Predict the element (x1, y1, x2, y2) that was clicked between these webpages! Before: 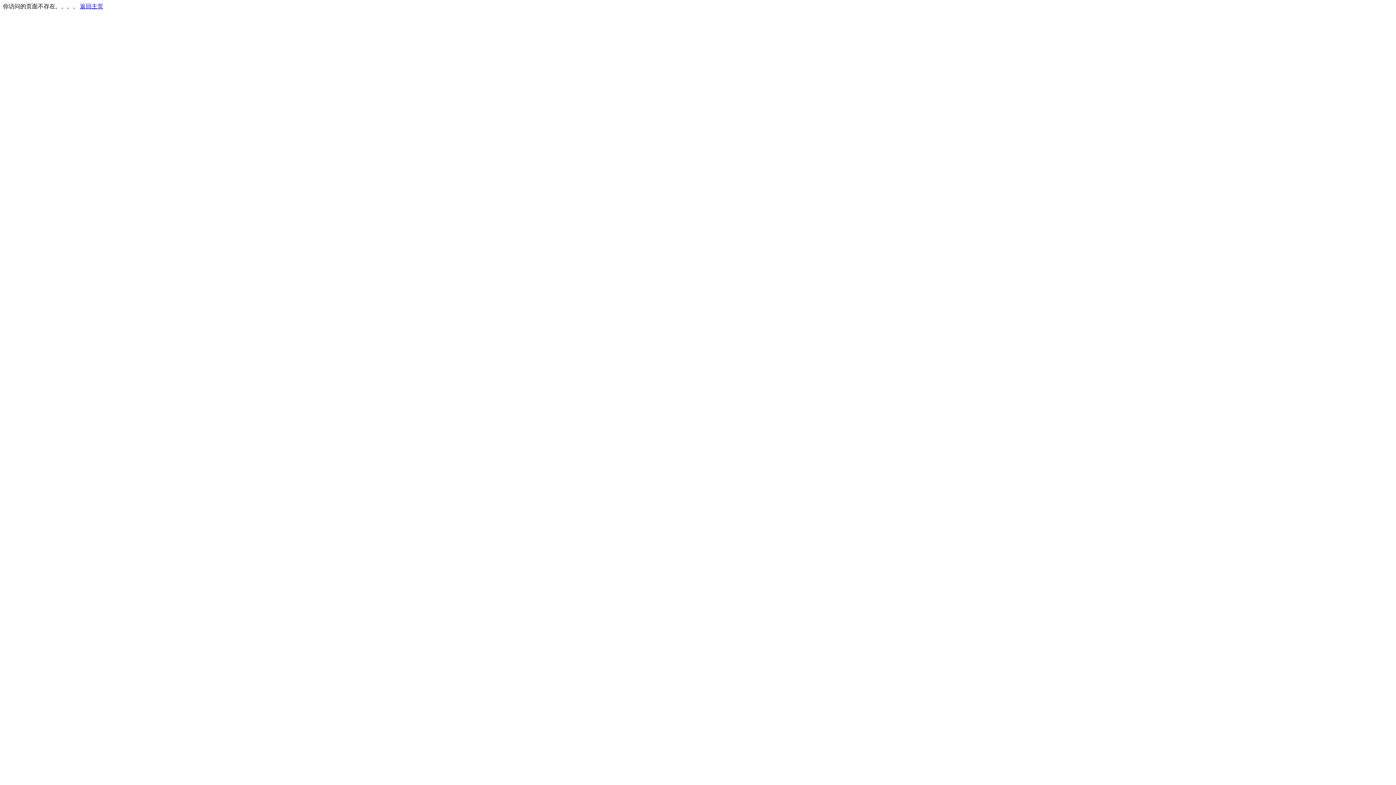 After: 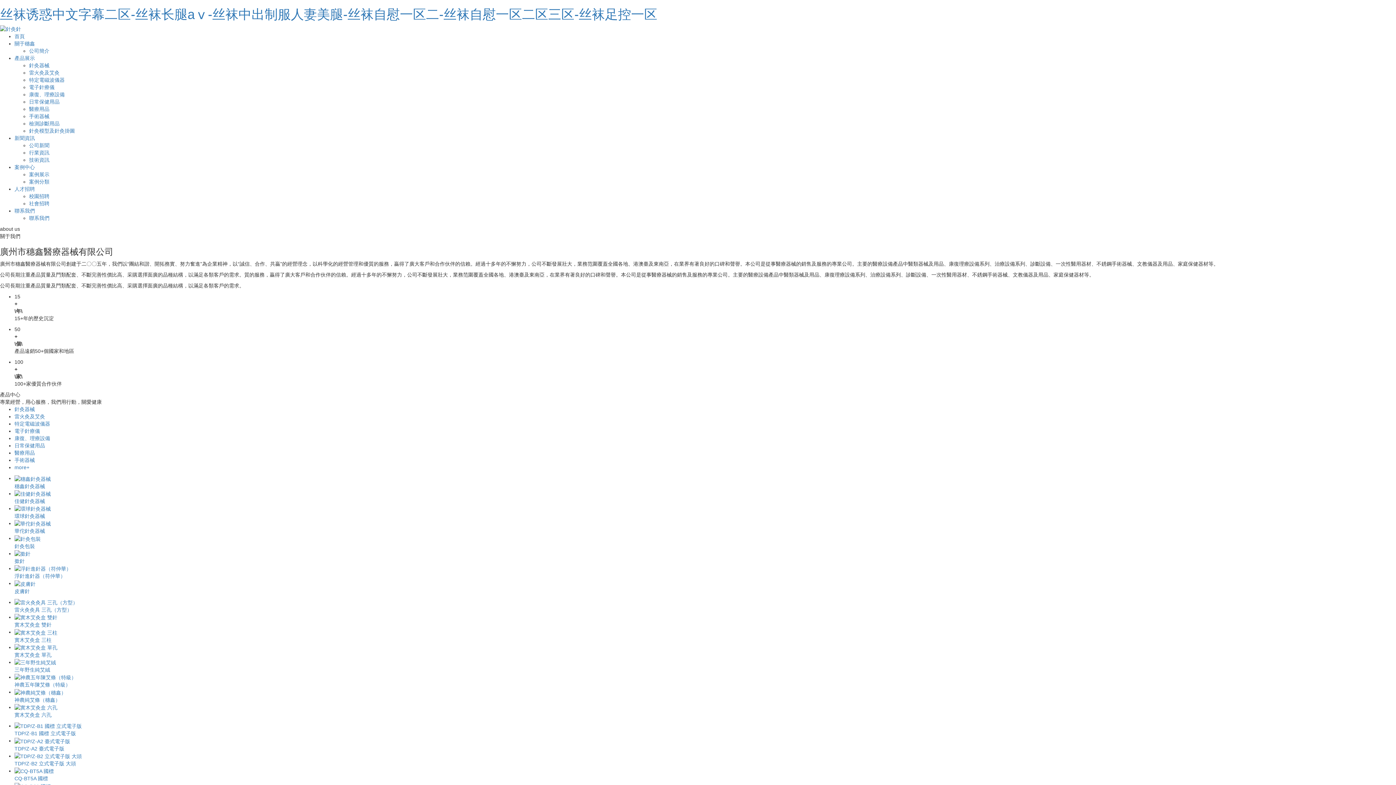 Action: bbox: (80, 3, 103, 9) label: 返回主页